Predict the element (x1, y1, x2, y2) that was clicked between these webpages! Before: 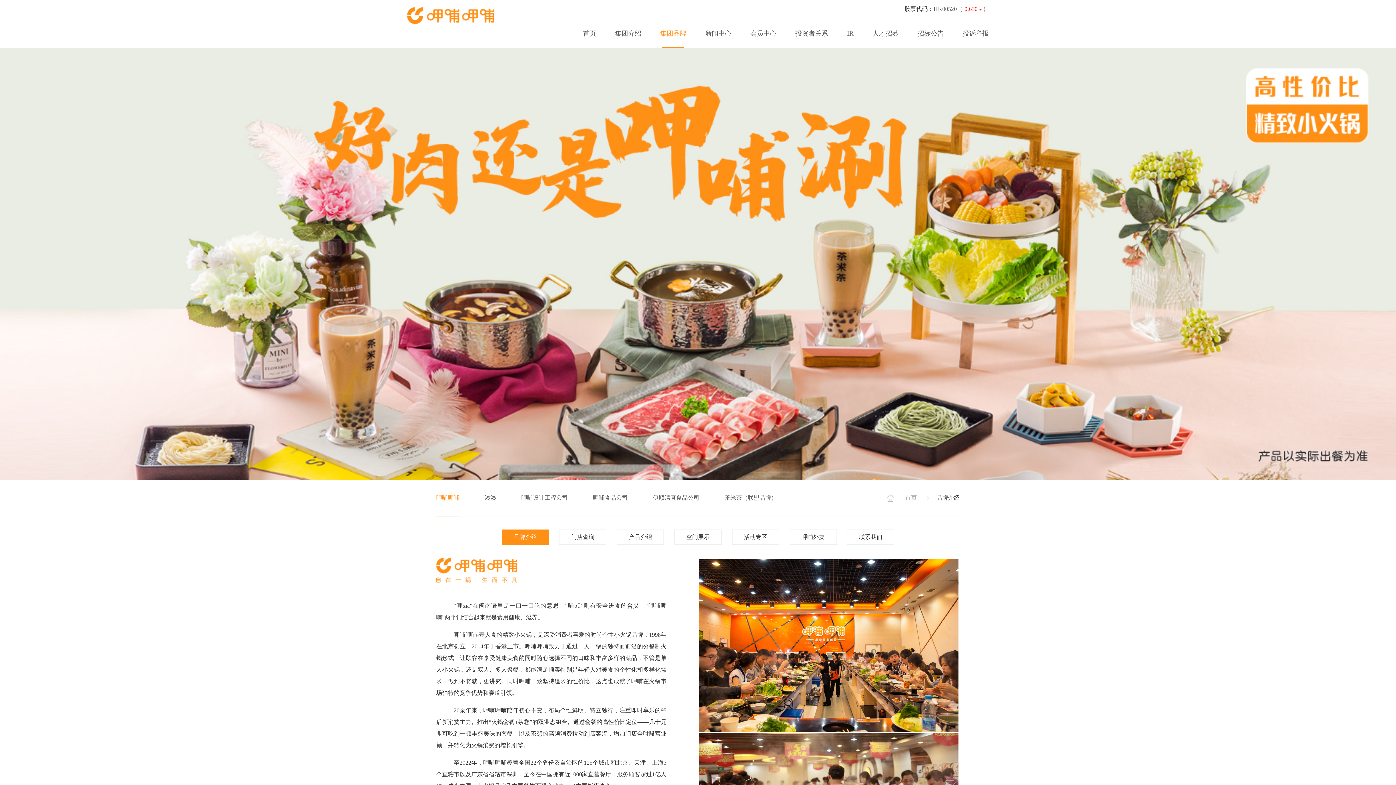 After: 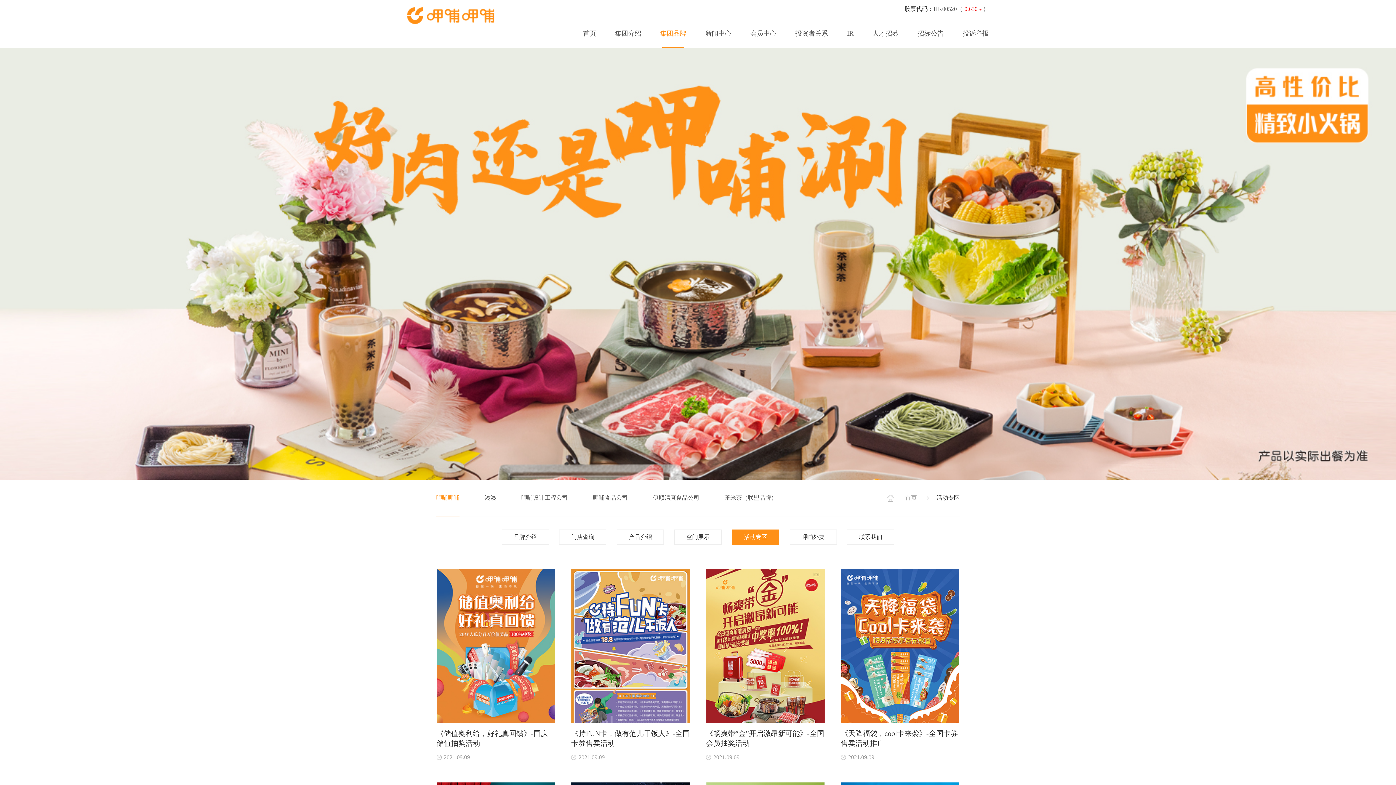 Action: bbox: (732, 529, 779, 545) label: 活动专区